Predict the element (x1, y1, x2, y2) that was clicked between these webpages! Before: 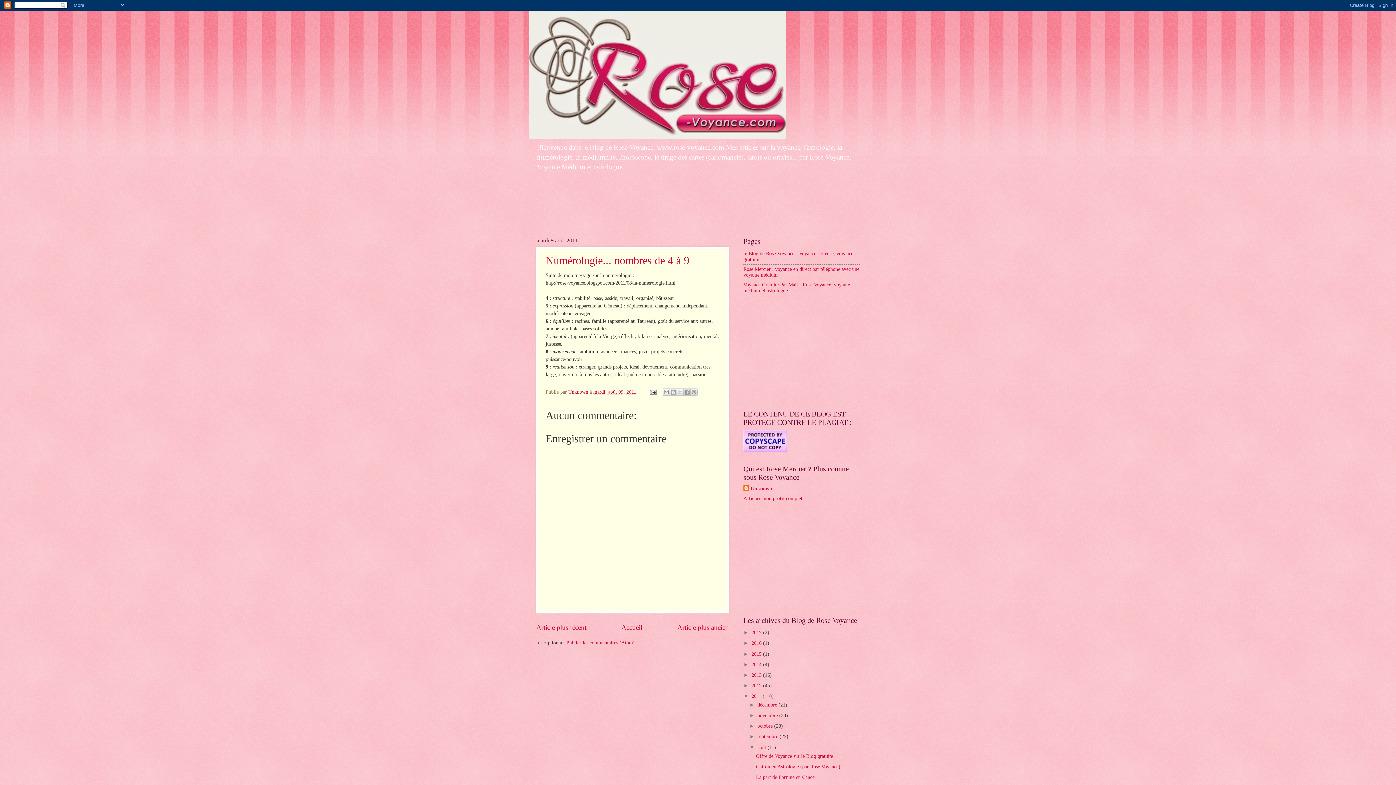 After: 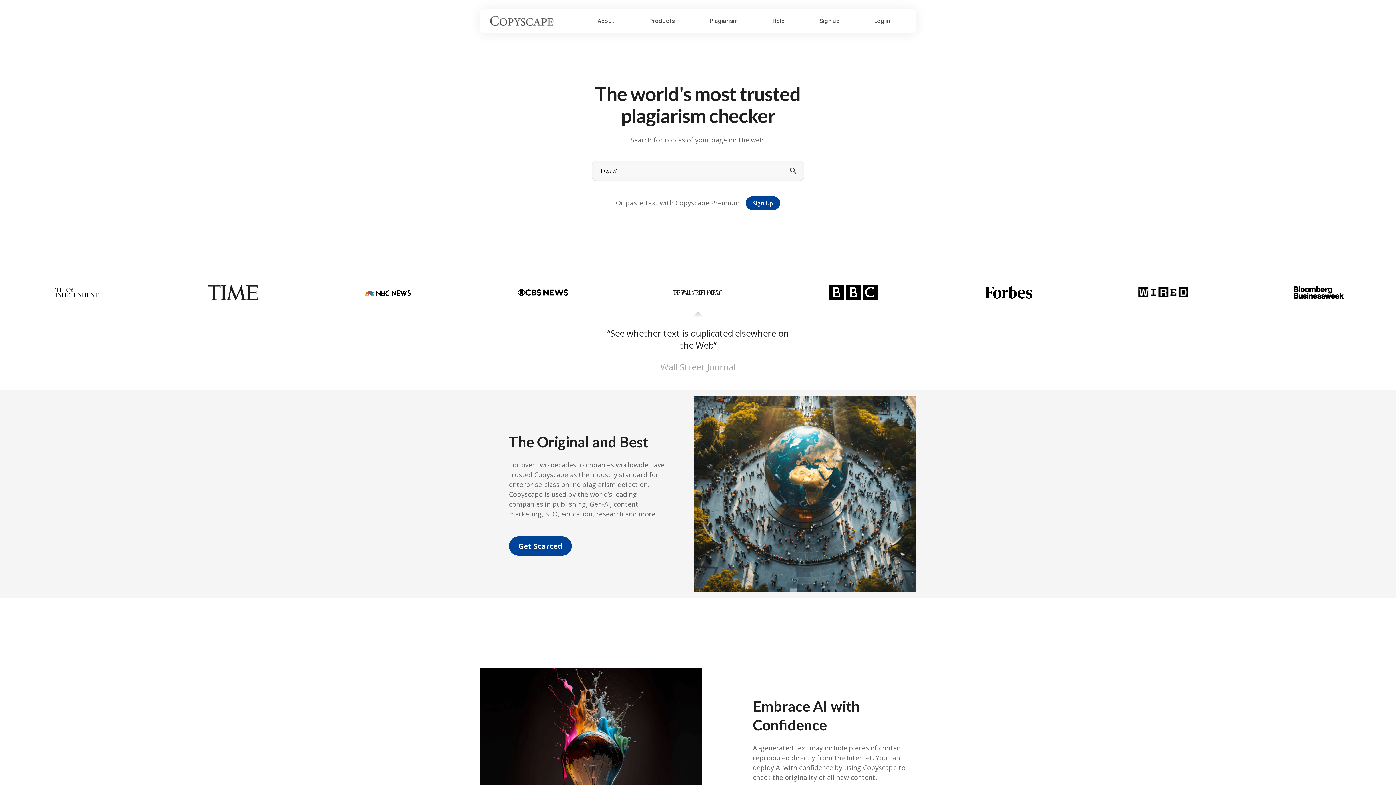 Action: bbox: (743, 447, 787, 453)